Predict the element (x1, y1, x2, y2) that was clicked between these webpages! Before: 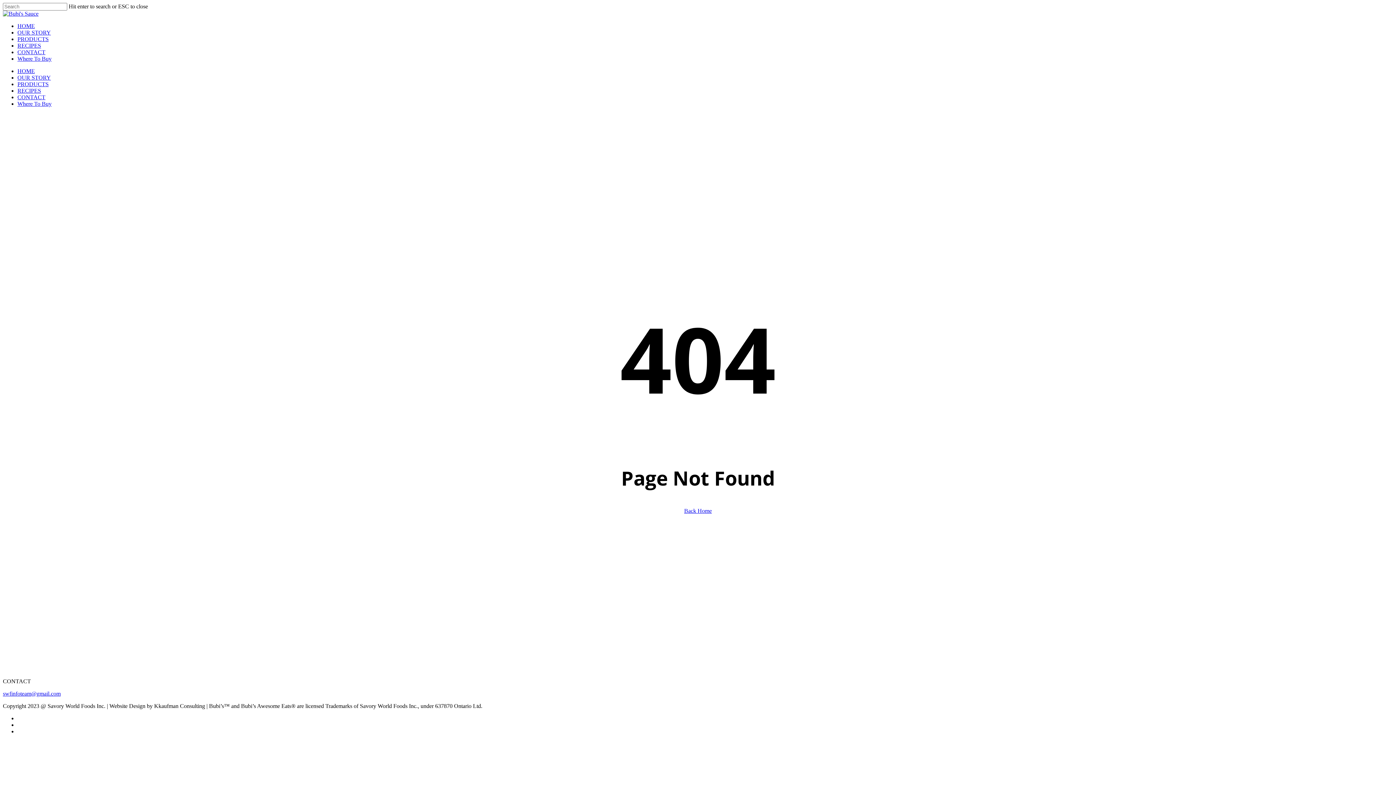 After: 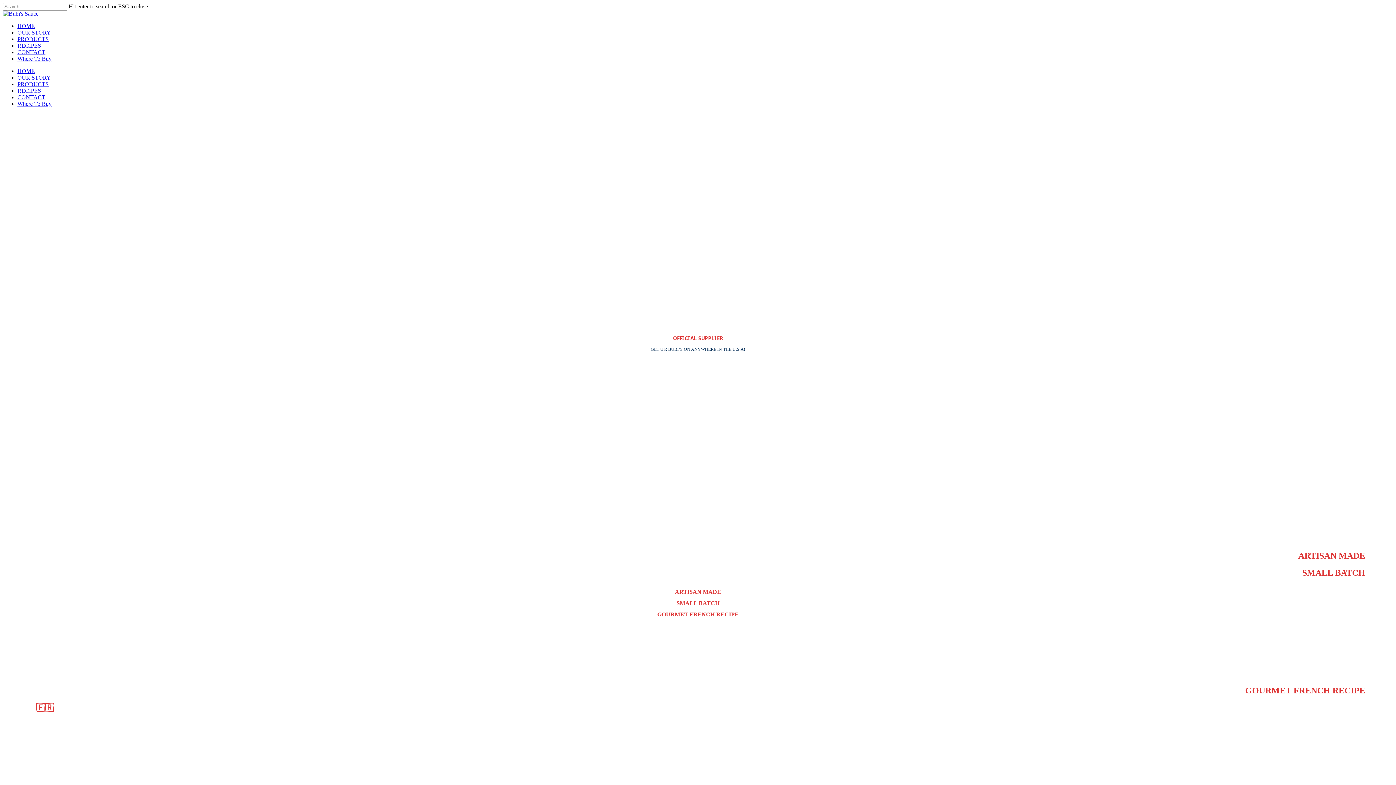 Action: bbox: (2, 10, 38, 16)